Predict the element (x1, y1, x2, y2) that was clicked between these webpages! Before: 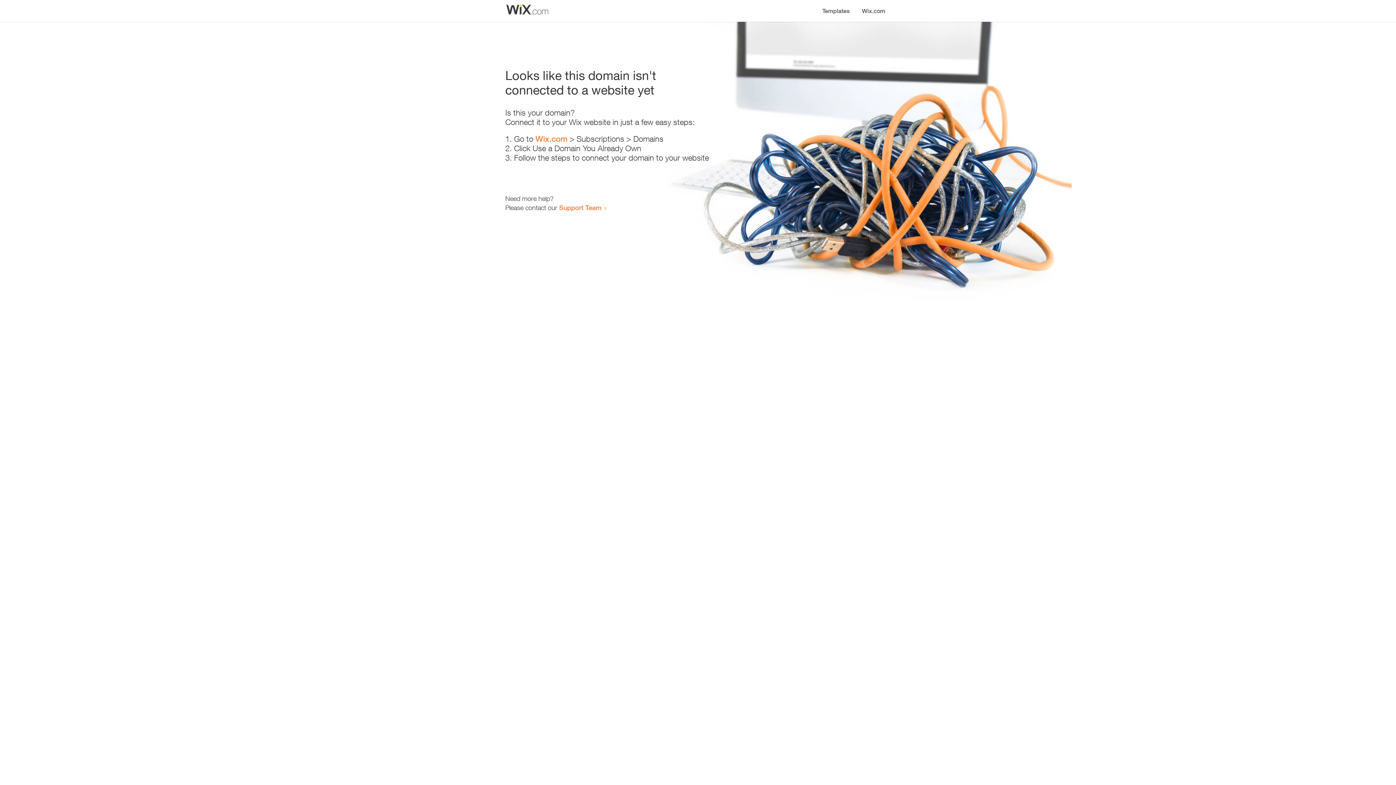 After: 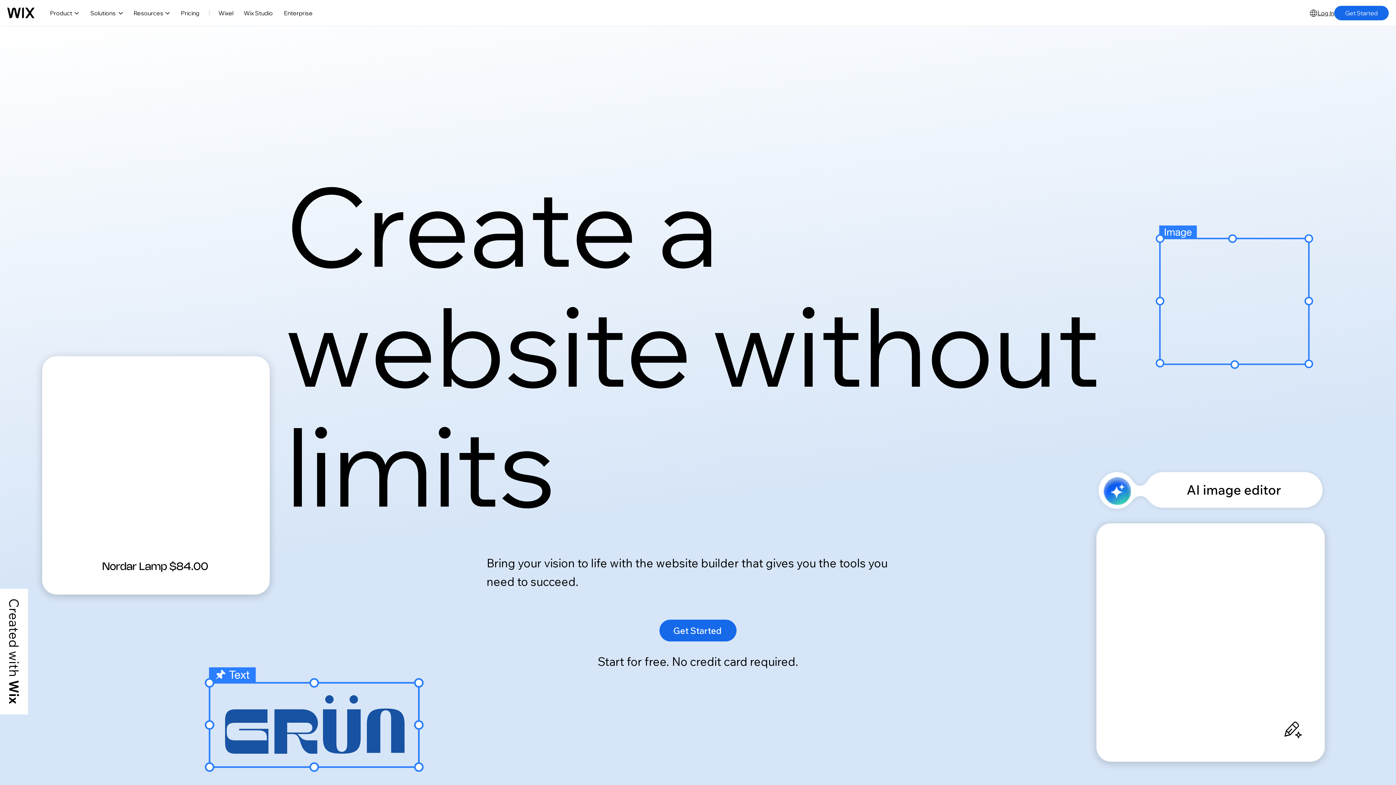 Action: bbox: (856, 0, 890, 14) label: Wix.com